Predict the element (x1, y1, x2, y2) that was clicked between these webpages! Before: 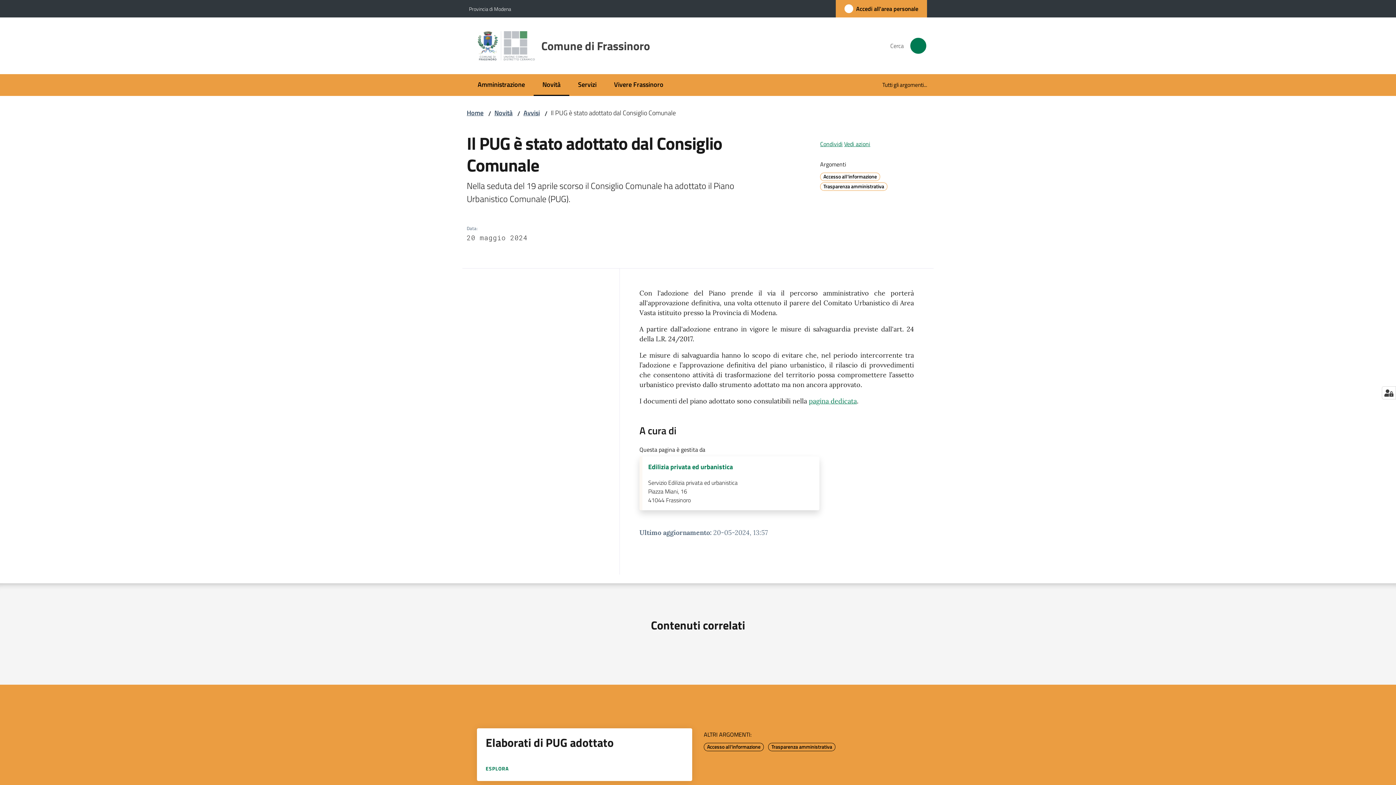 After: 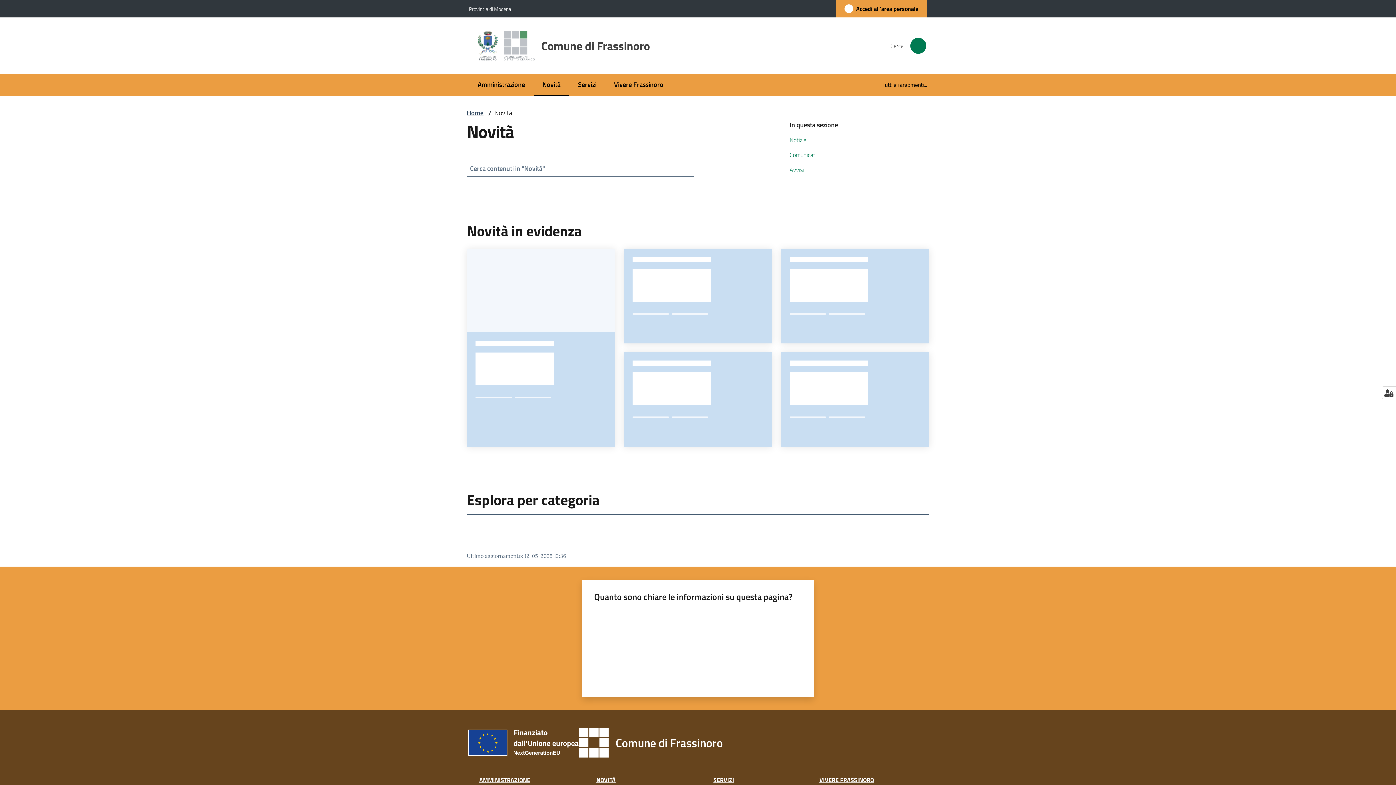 Action: label: Novità bbox: (494, 108, 512, 117)